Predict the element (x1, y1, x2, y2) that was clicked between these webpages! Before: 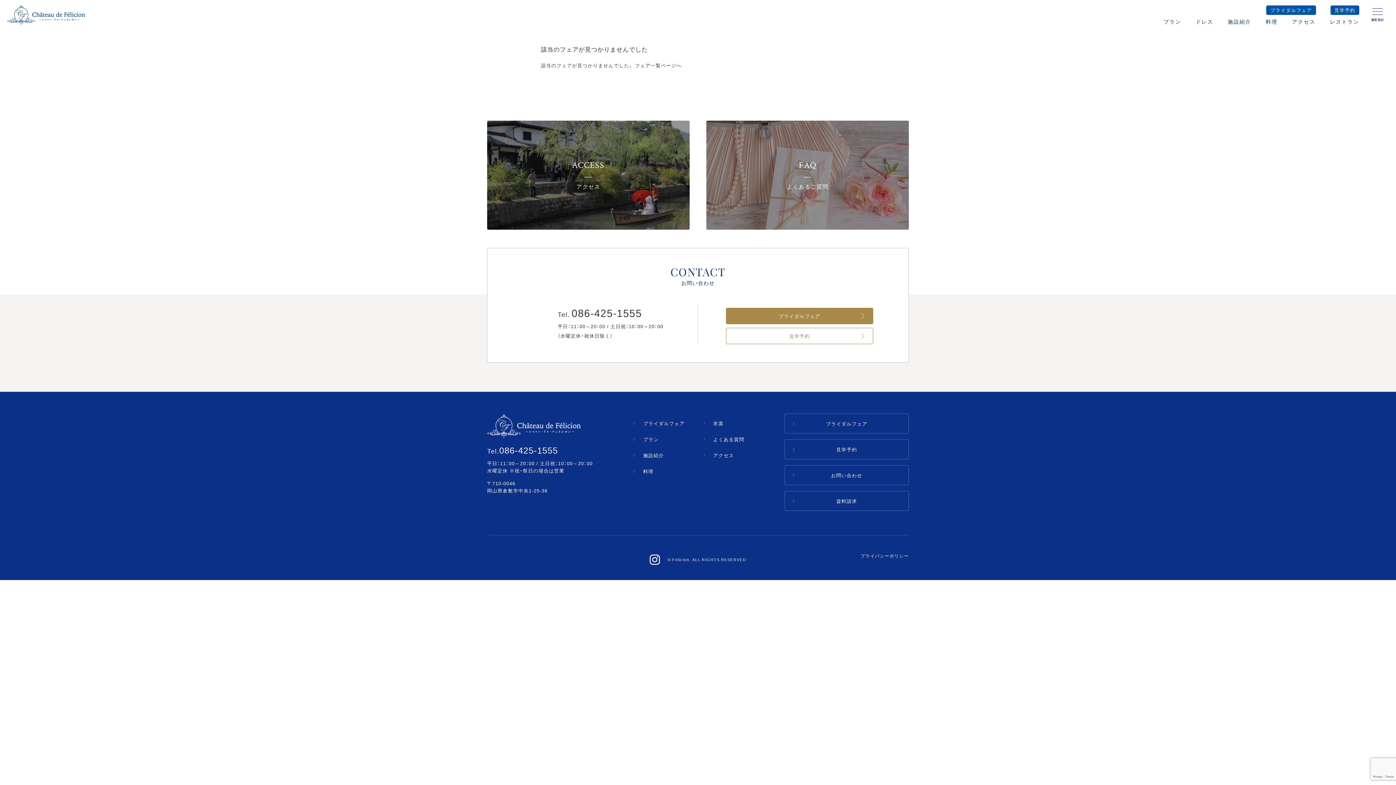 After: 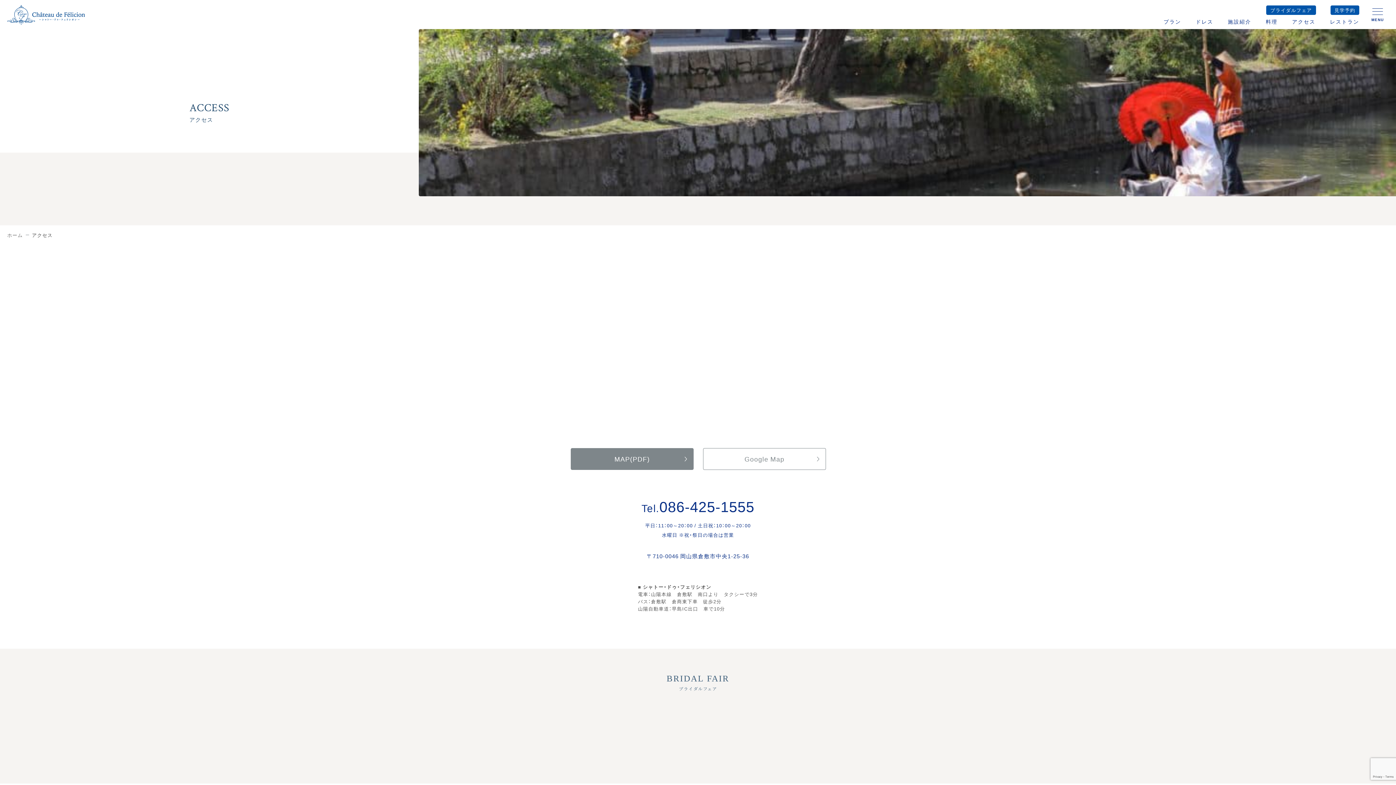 Action: label: アクセス bbox: (703, 452, 734, 458)